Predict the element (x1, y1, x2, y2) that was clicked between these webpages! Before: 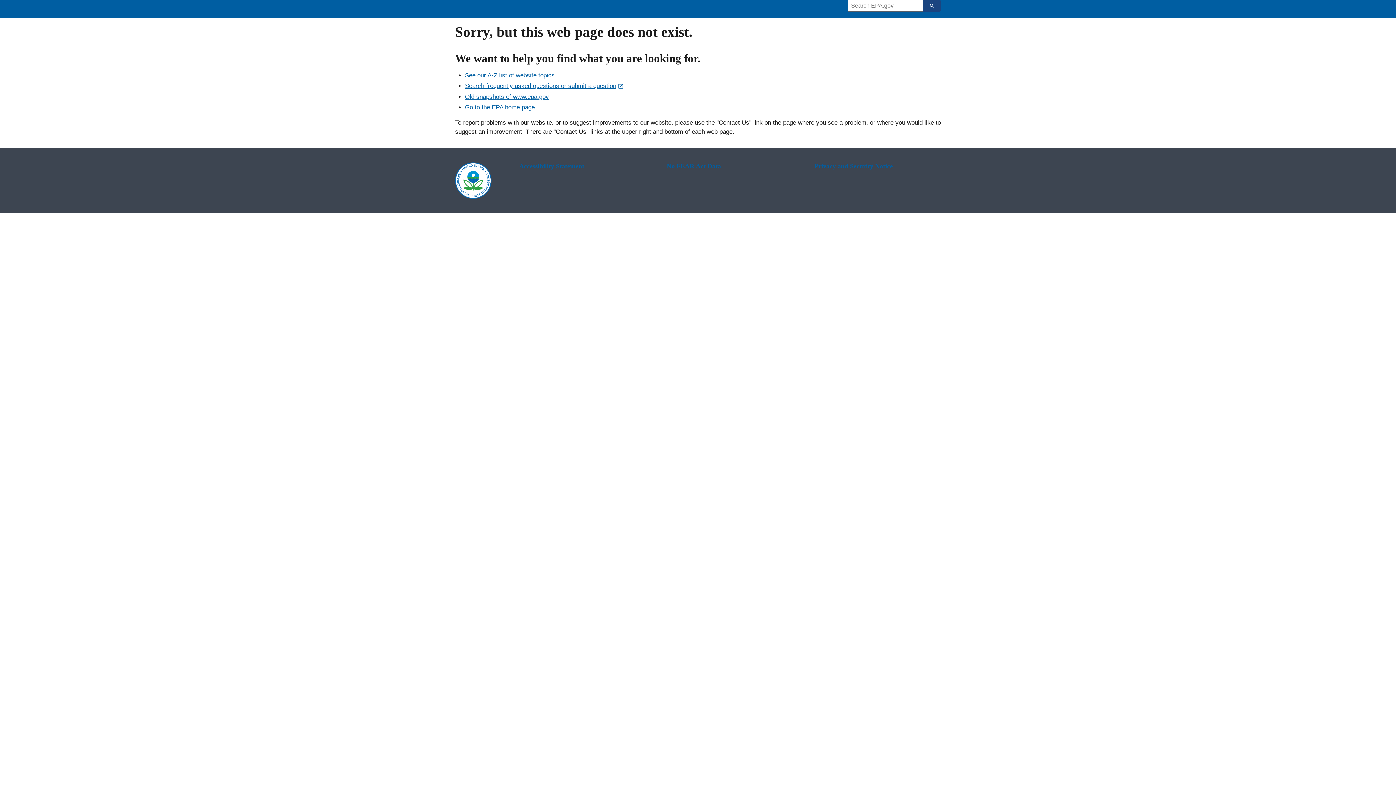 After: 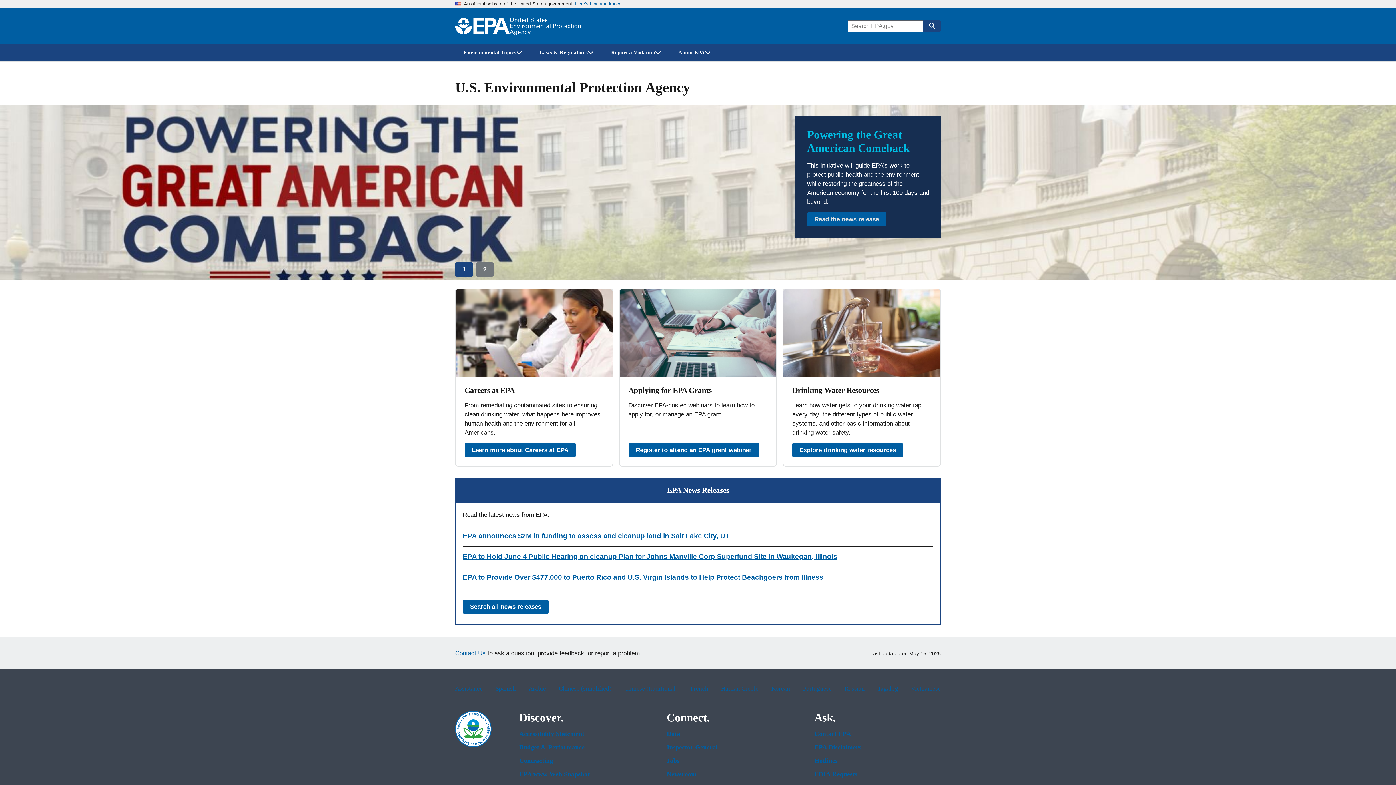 Action: label: Go to the EPA home page bbox: (465, 103, 534, 110)